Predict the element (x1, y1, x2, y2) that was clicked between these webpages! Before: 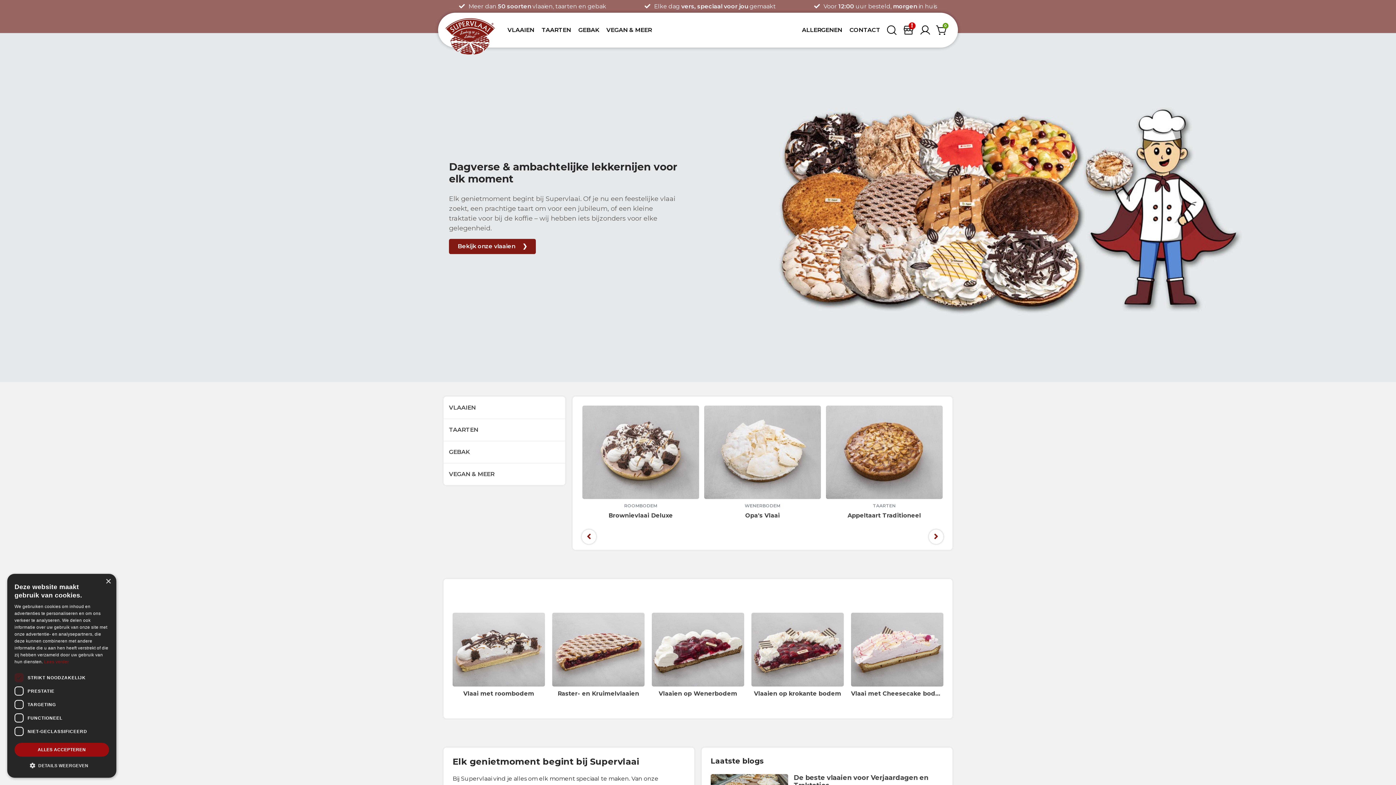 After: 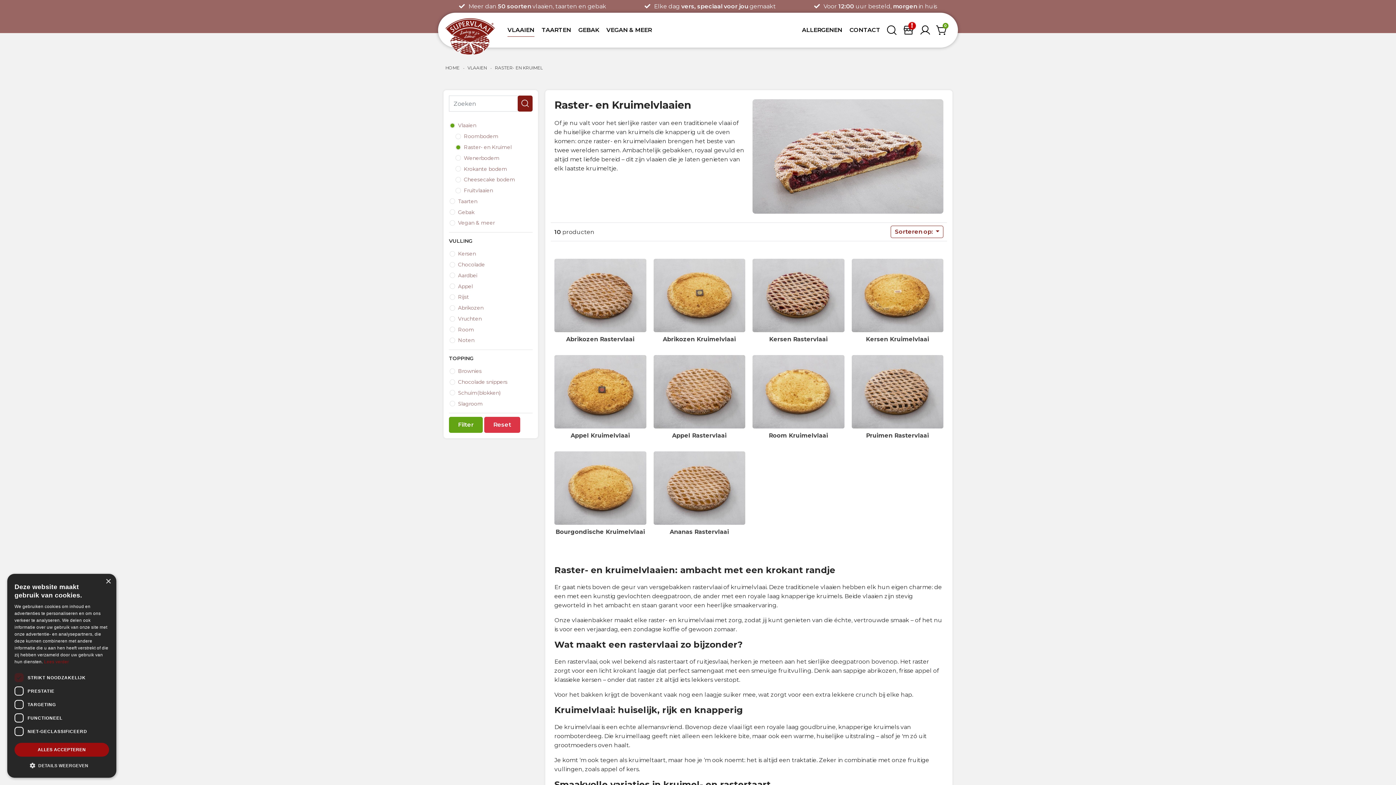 Action: label: Raster- en Kruimelvlaaien bbox: (552, 613, 644, 697)